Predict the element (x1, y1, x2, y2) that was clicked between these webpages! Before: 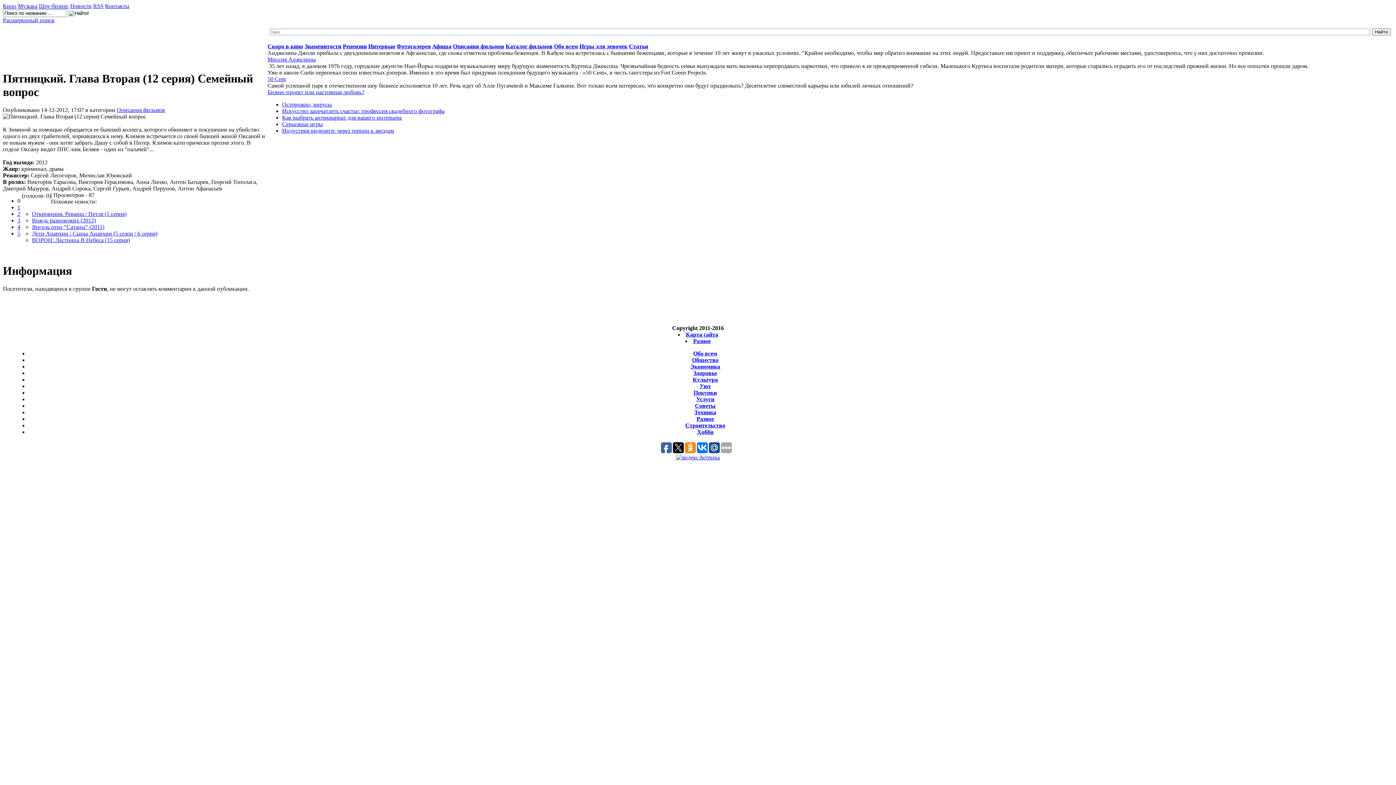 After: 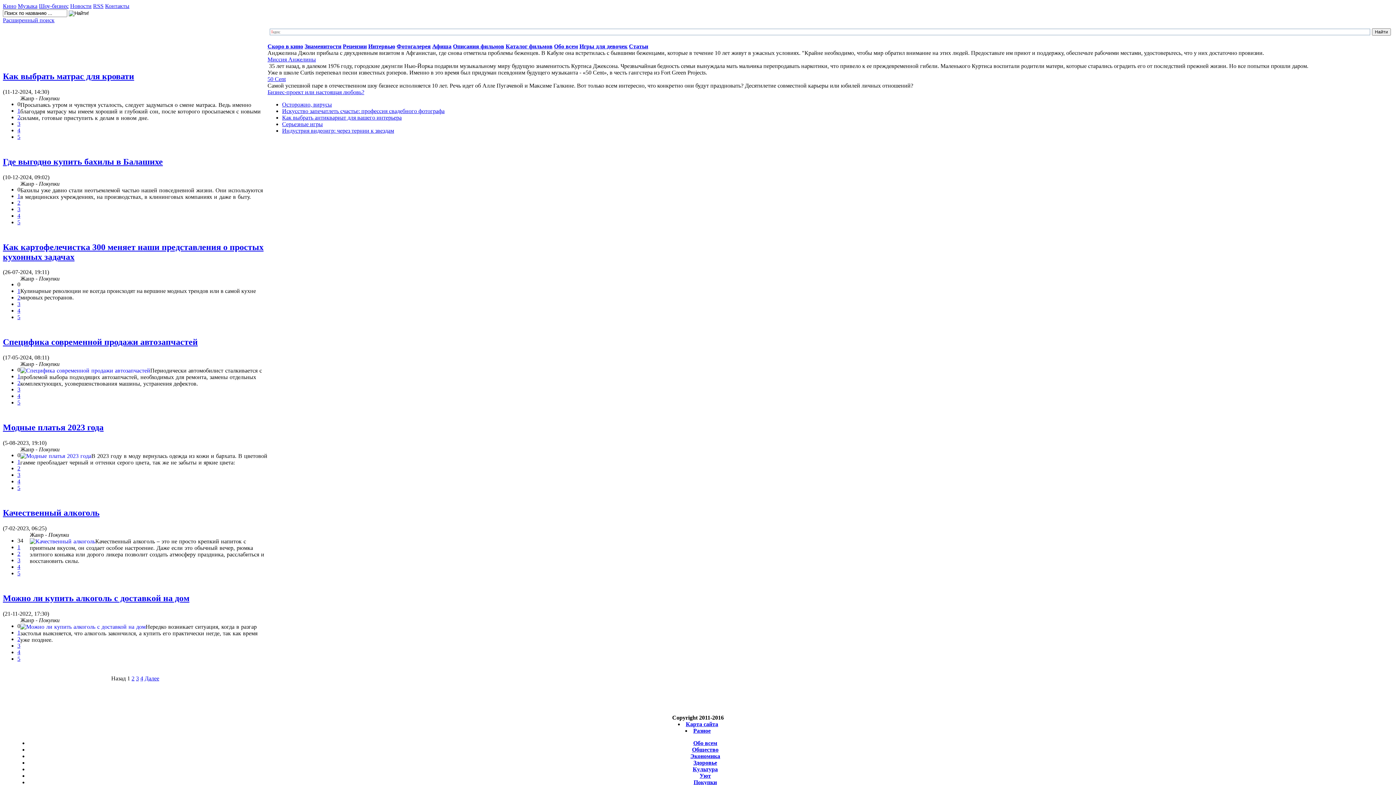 Action: bbox: (693, 389, 717, 396) label: Покупки